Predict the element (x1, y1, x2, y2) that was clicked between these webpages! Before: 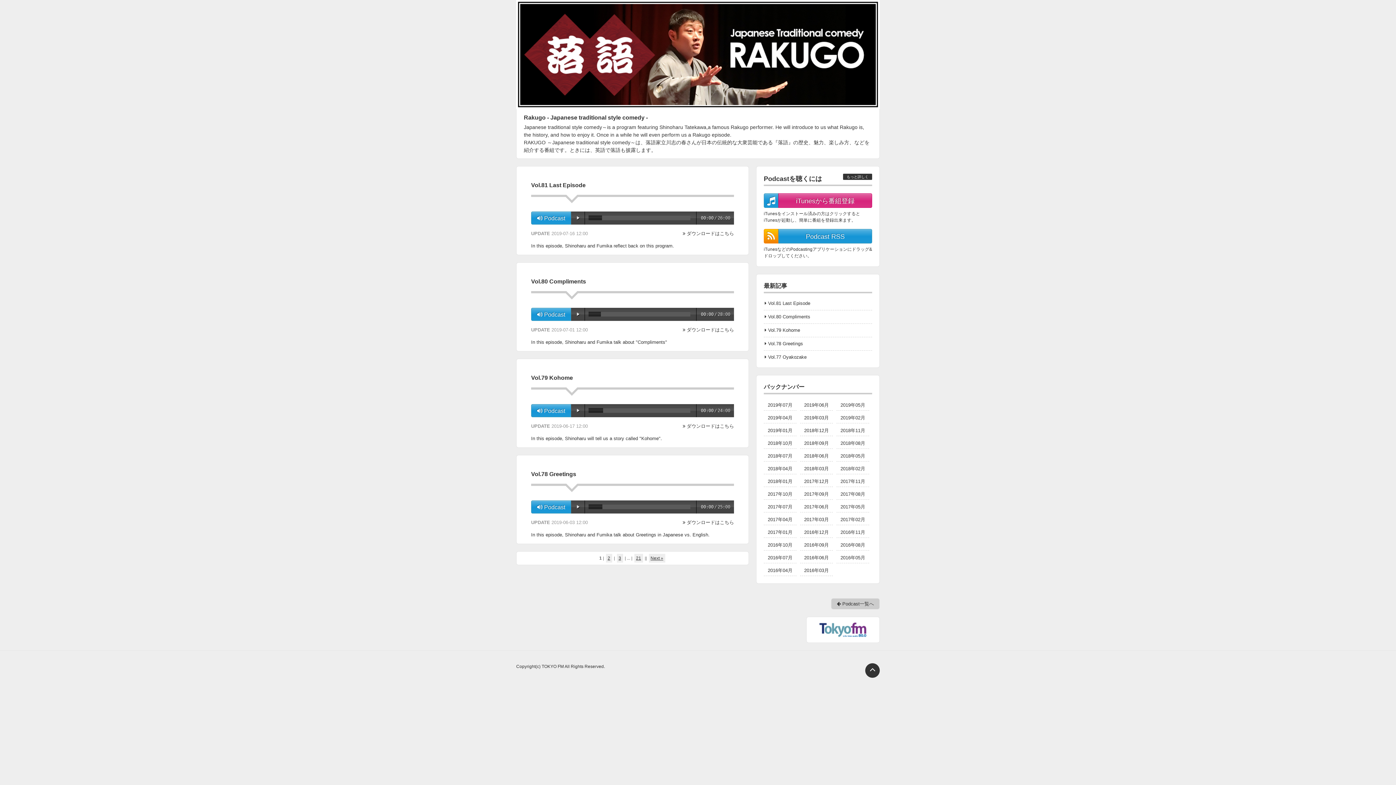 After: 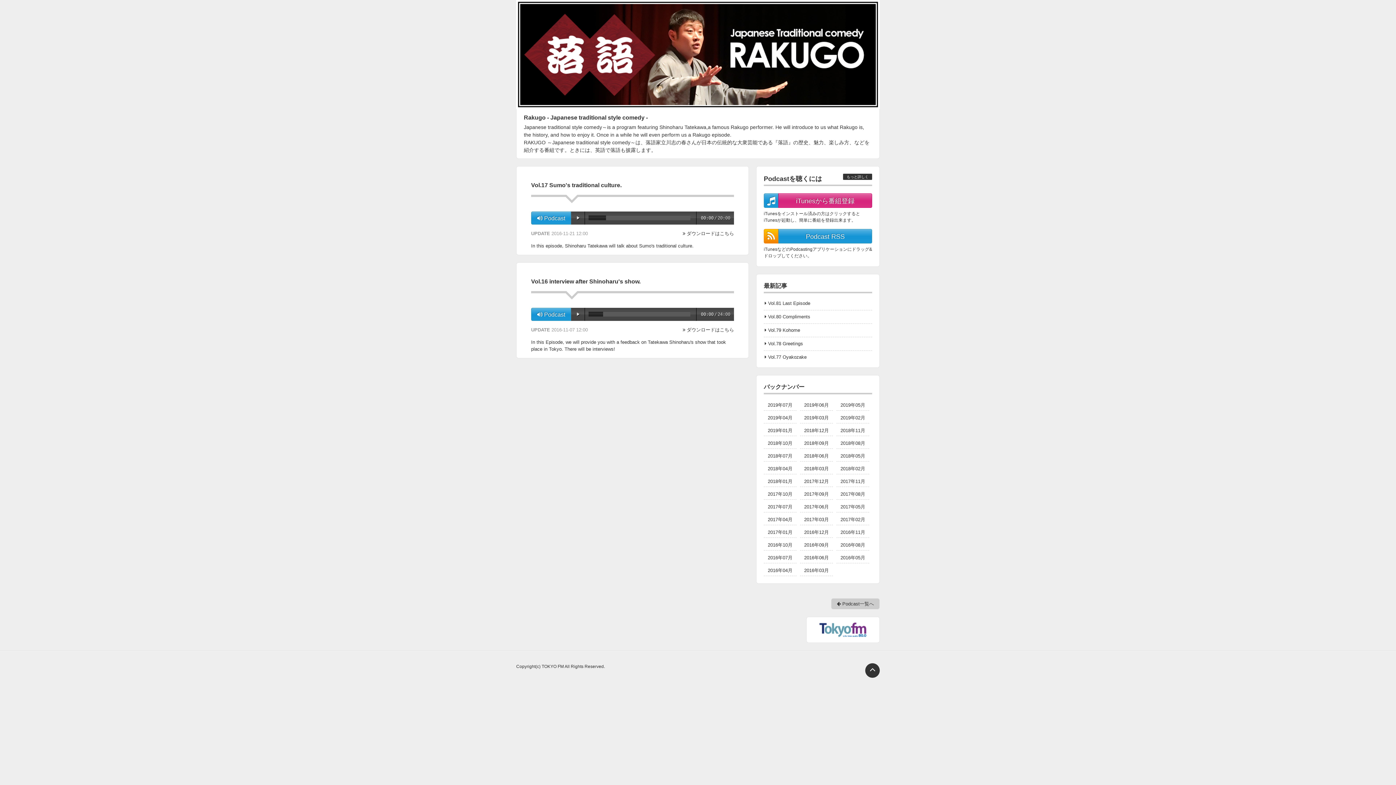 Action: bbox: (840, 529, 865, 535) label: 2016年11月